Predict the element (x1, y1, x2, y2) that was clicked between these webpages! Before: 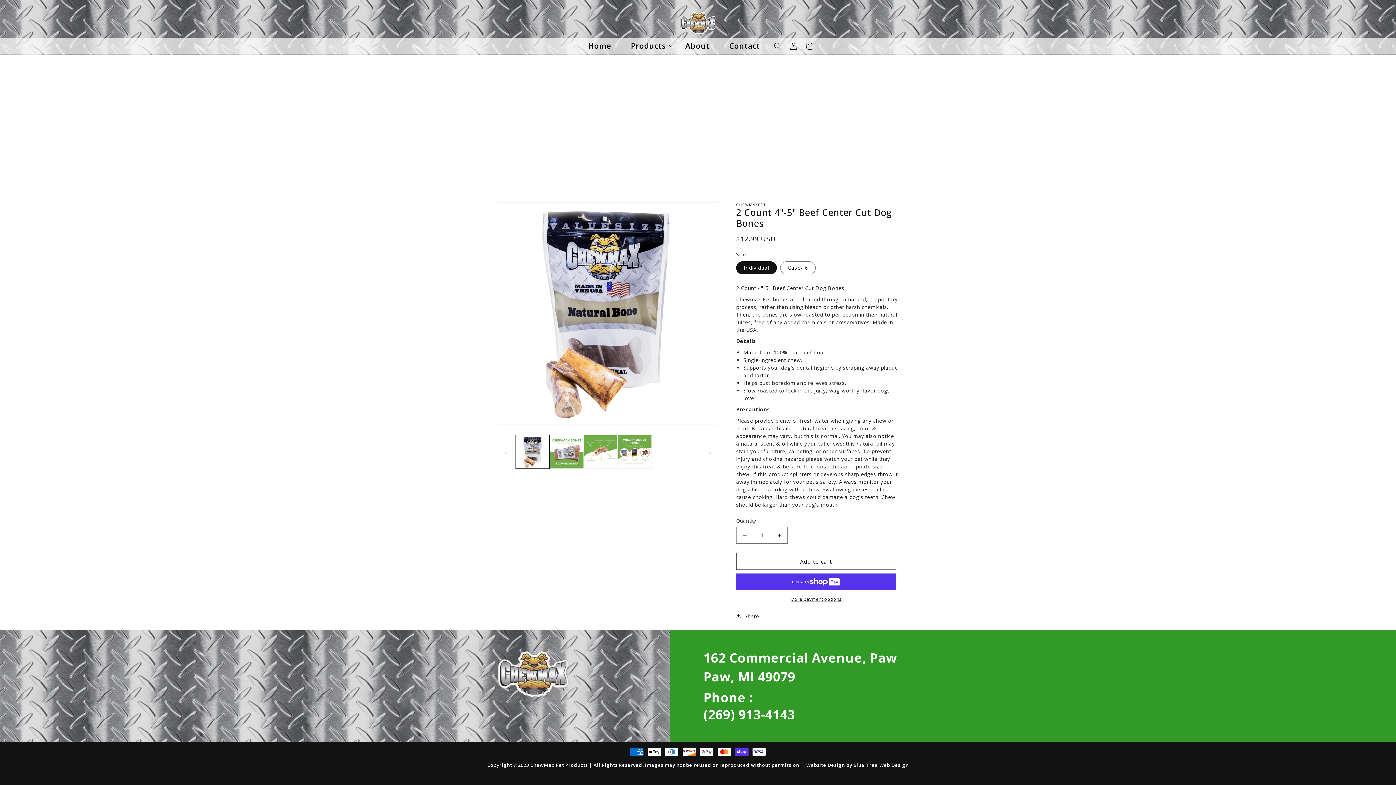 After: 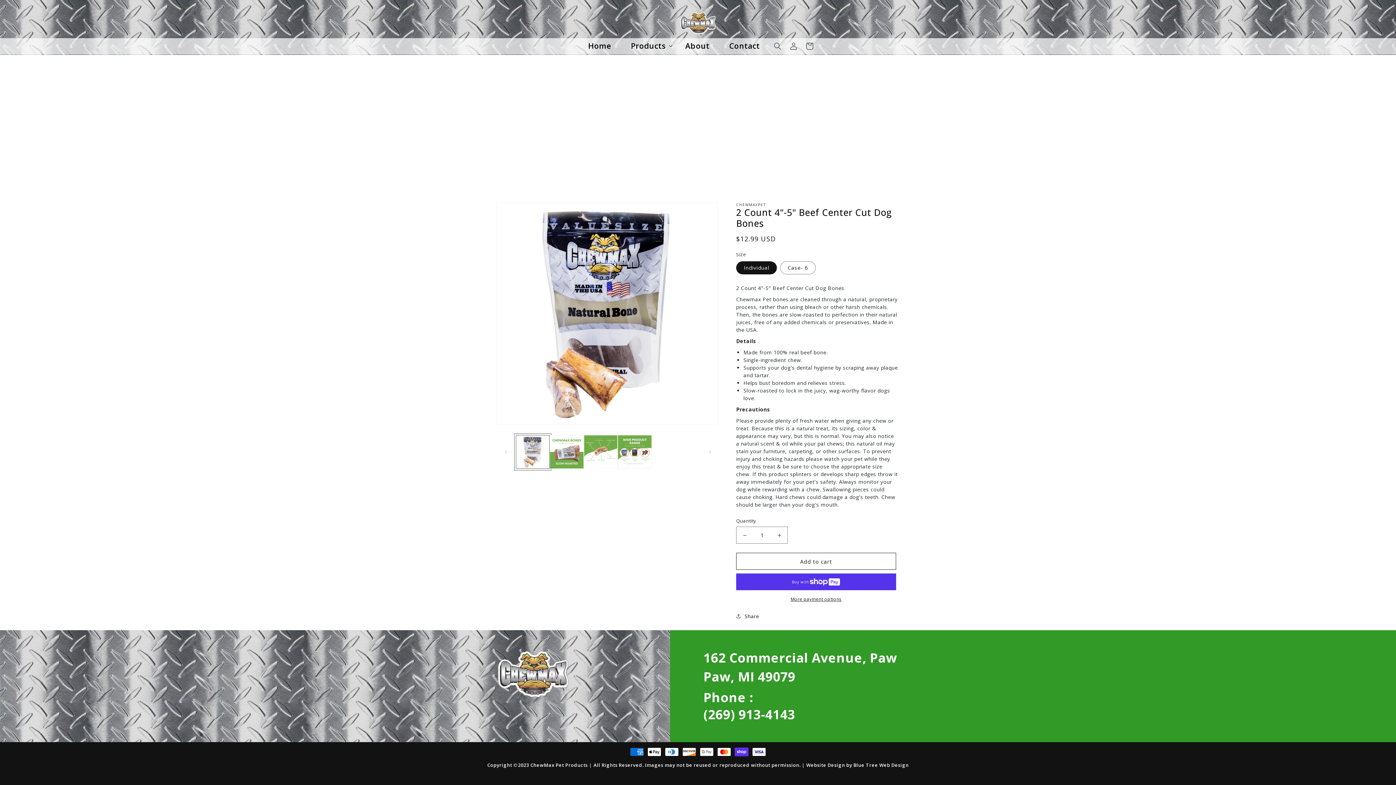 Action: bbox: (516, 435, 549, 469) label: Load image 1 in gallery view